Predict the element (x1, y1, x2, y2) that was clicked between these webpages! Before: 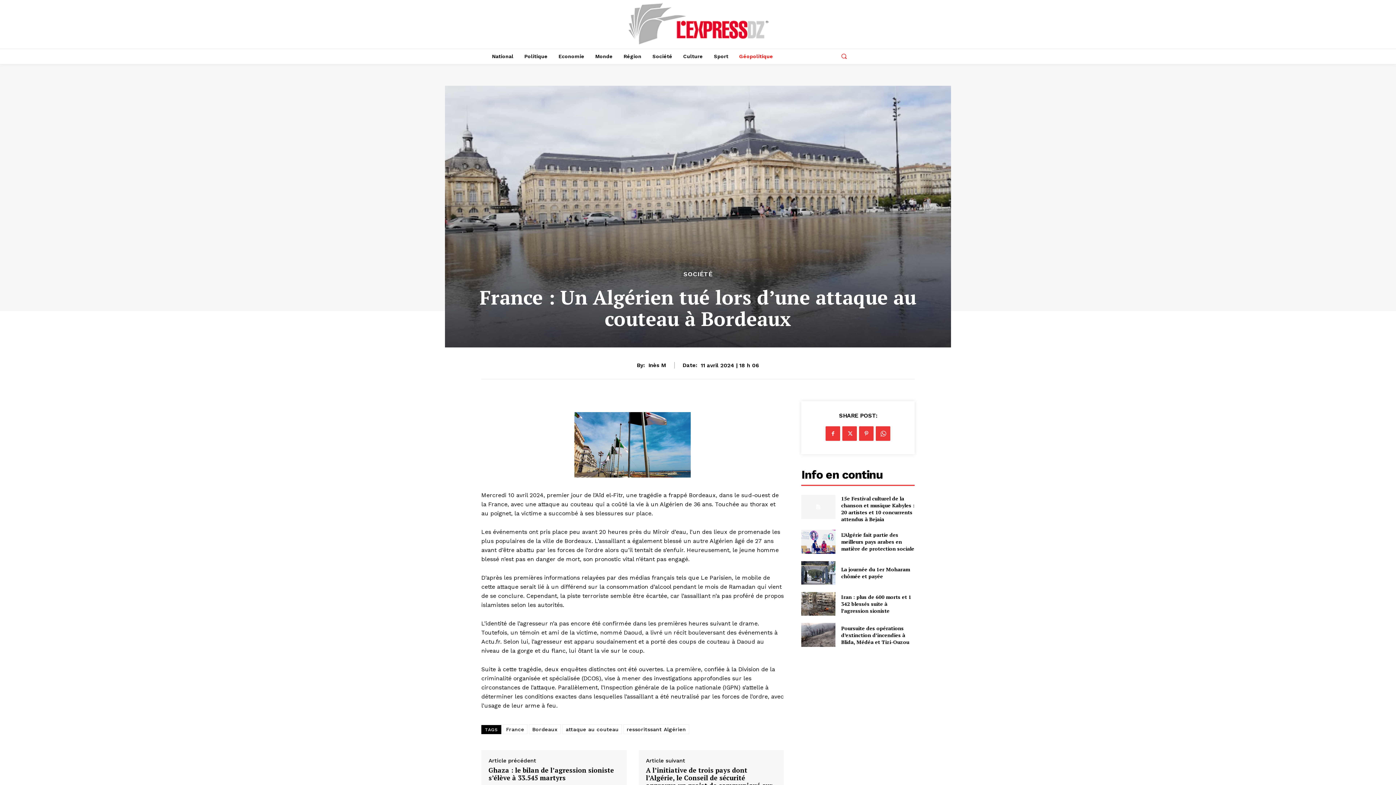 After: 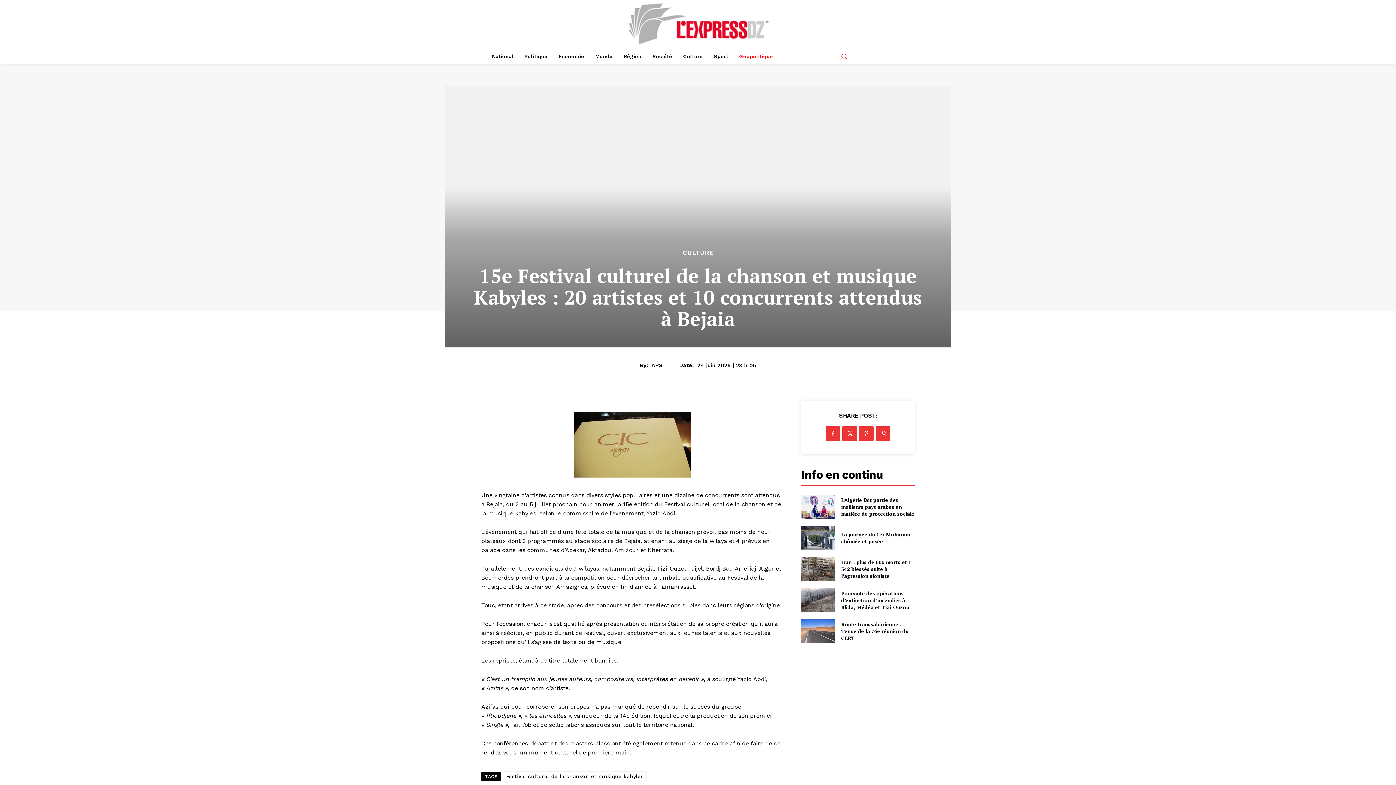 Action: bbox: (801, 495, 835, 519)